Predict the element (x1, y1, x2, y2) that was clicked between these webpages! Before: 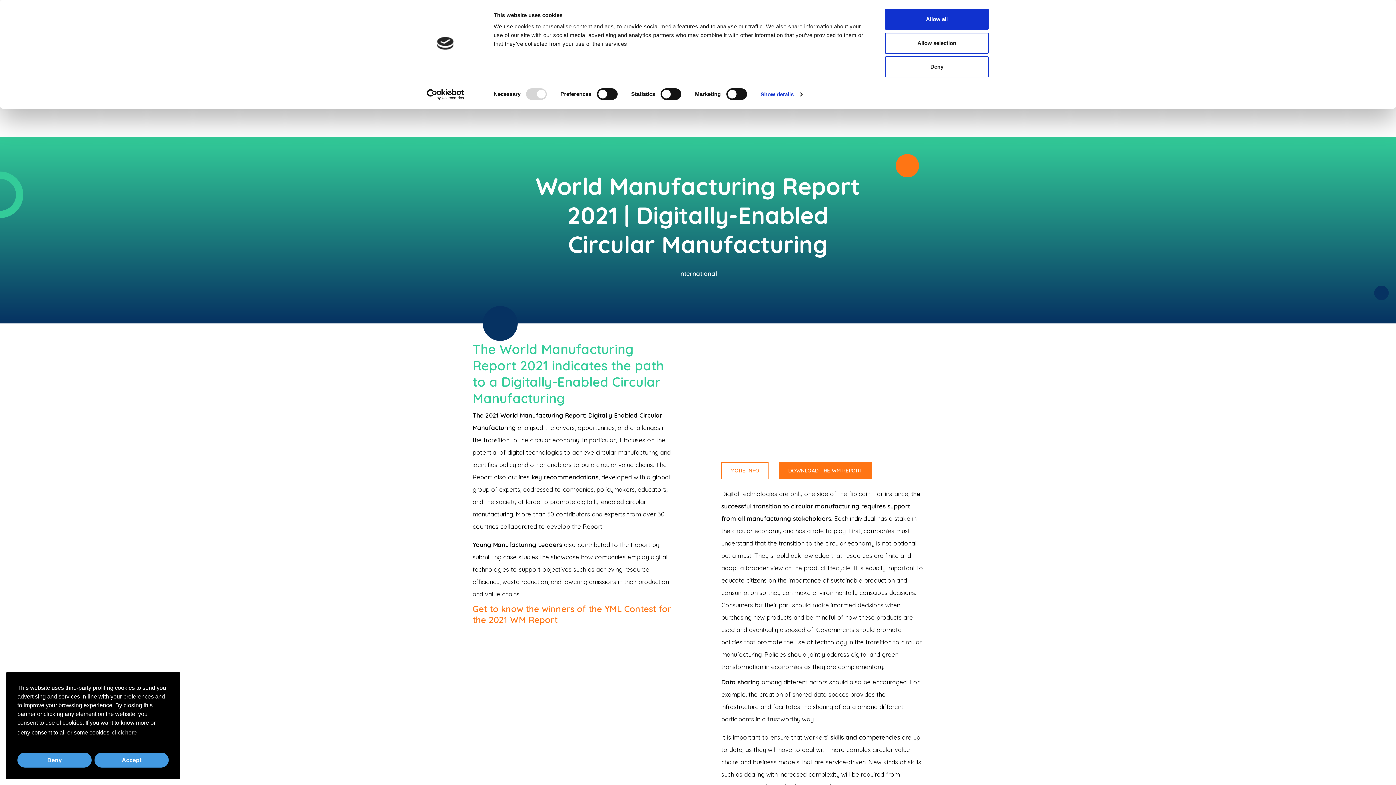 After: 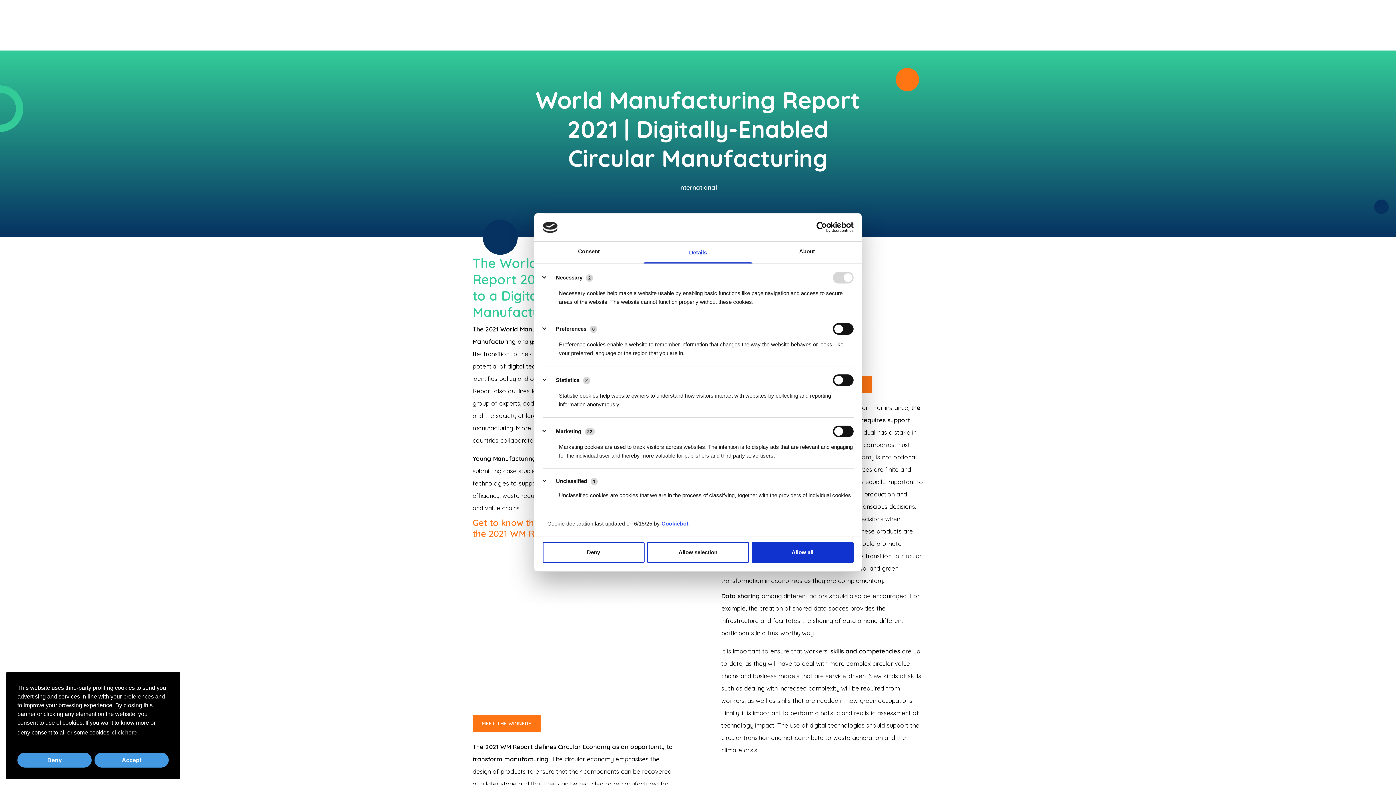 Action: label: Show details bbox: (760, 89, 802, 100)